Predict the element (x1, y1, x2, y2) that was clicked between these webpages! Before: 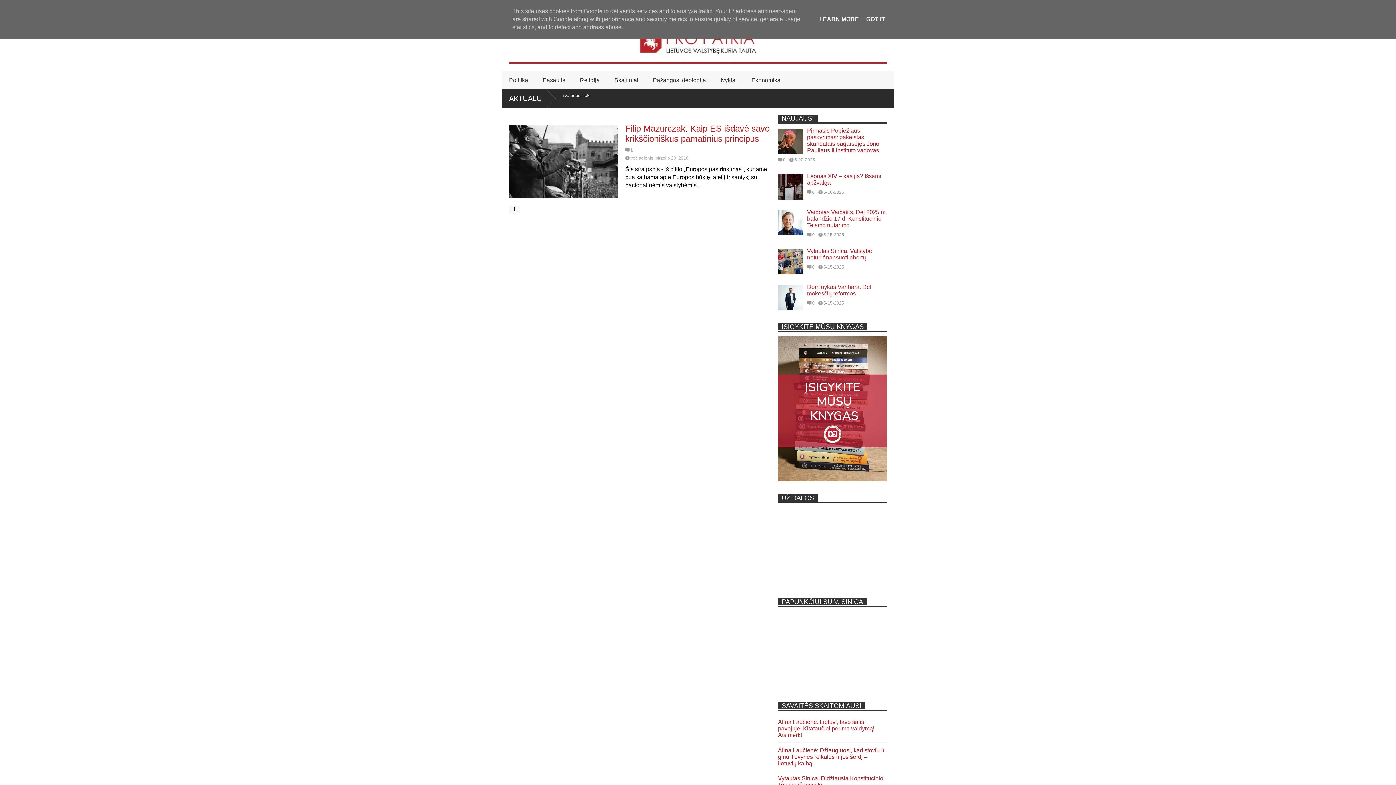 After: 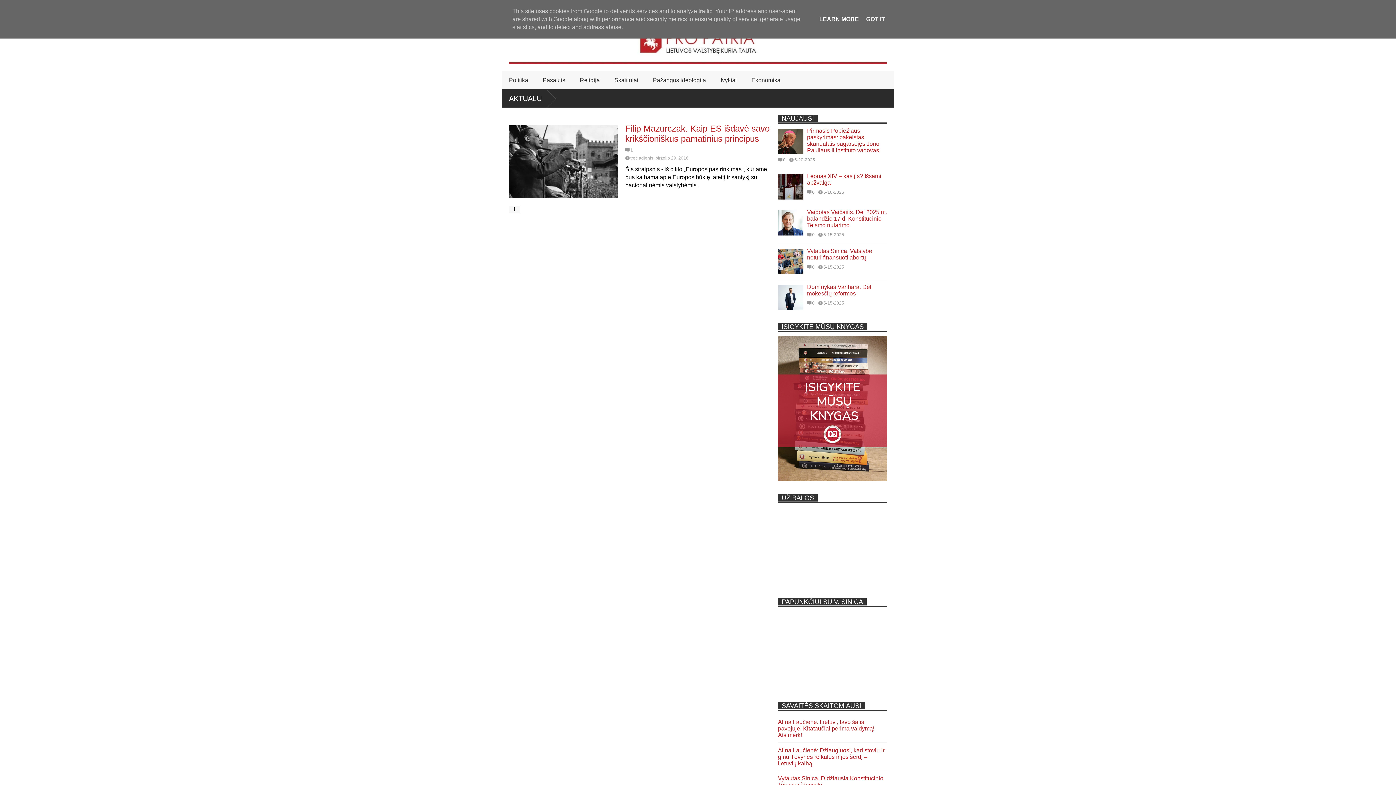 Action: label: LEARN MORE bbox: (817, 16, 861, 22)